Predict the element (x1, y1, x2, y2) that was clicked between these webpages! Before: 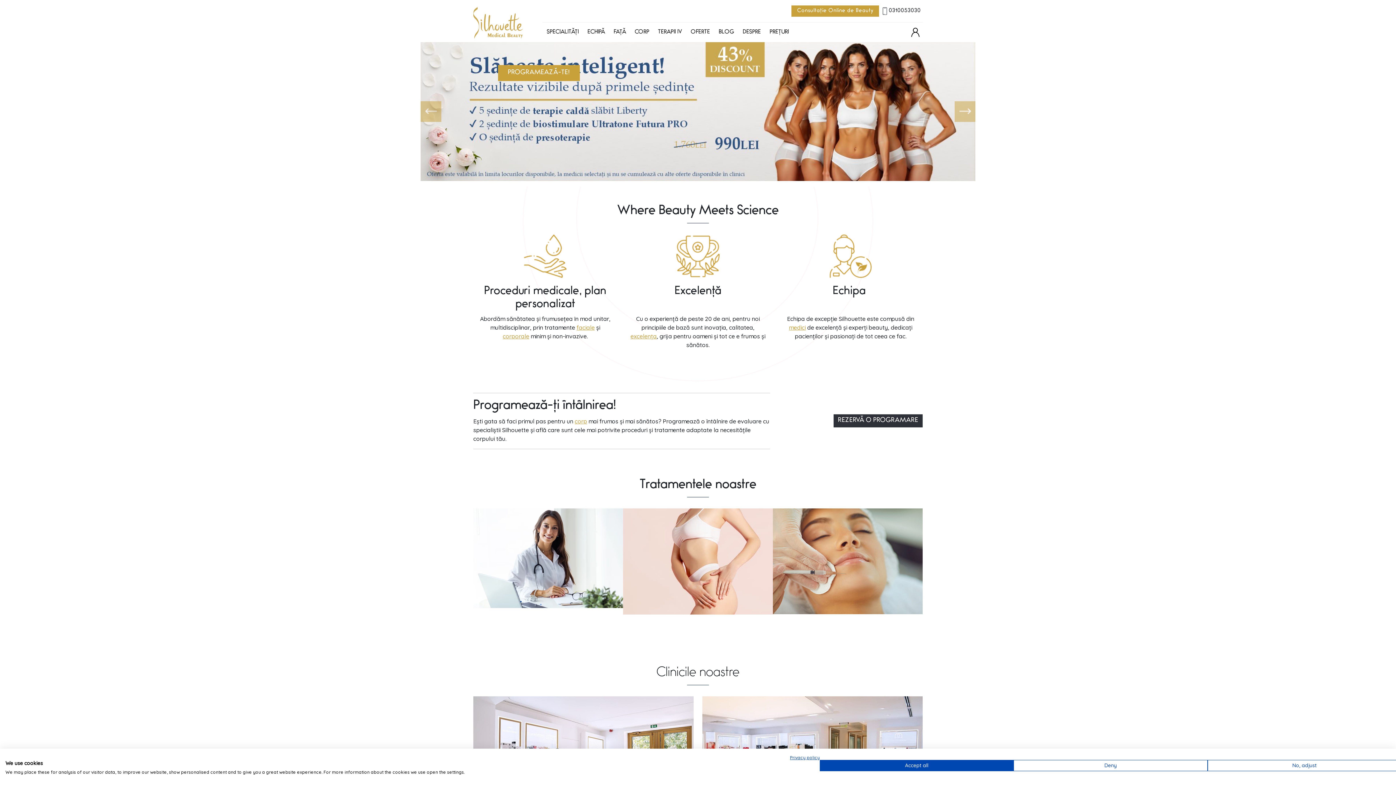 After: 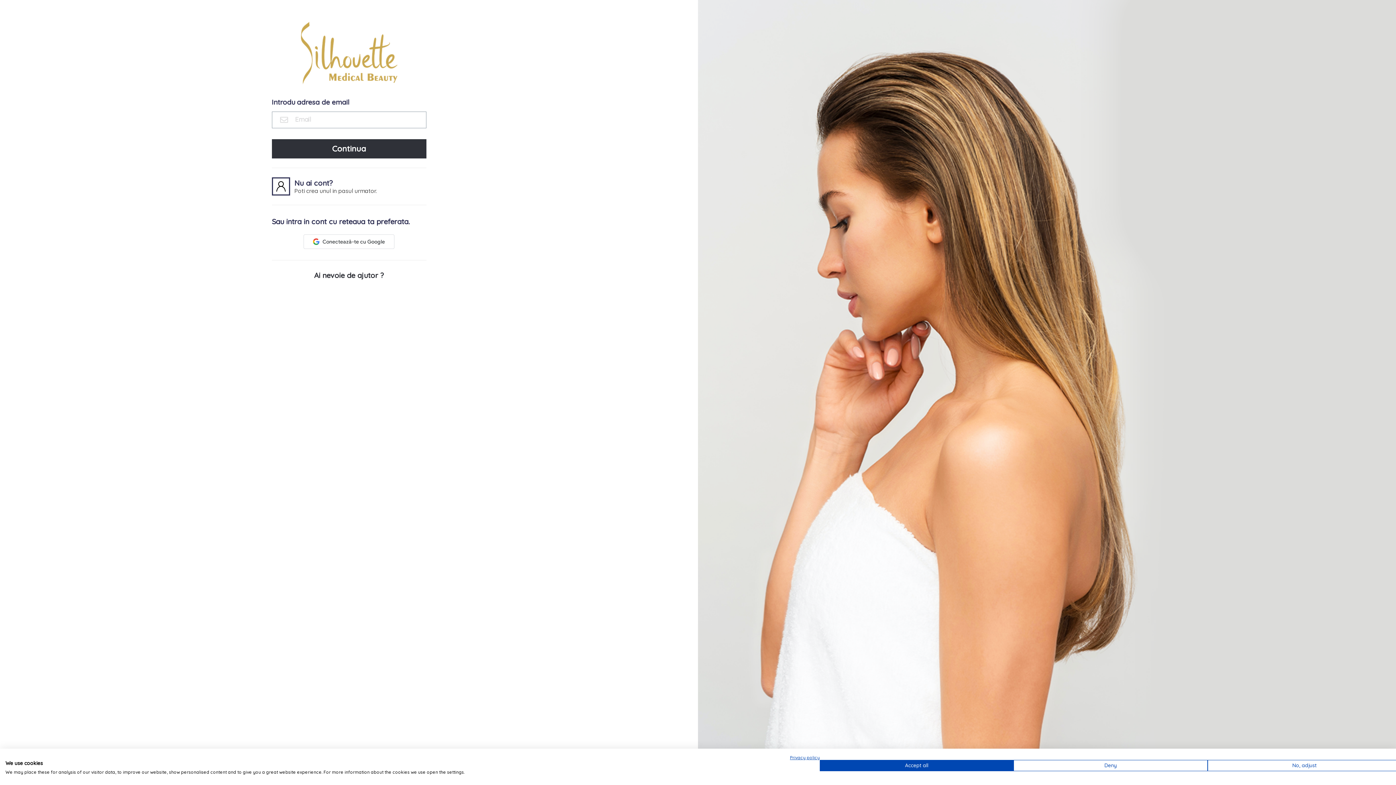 Action: bbox: (908, 25, 922, 39)